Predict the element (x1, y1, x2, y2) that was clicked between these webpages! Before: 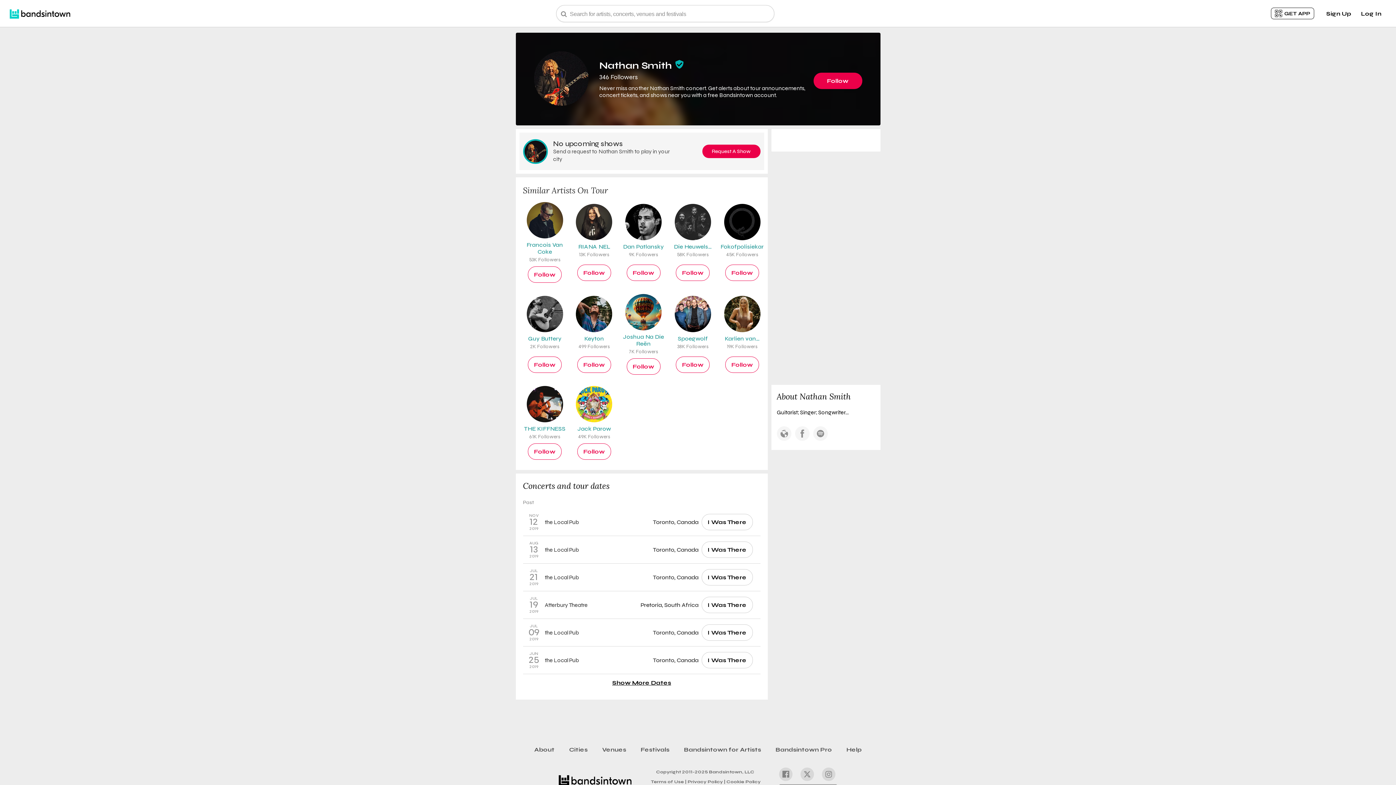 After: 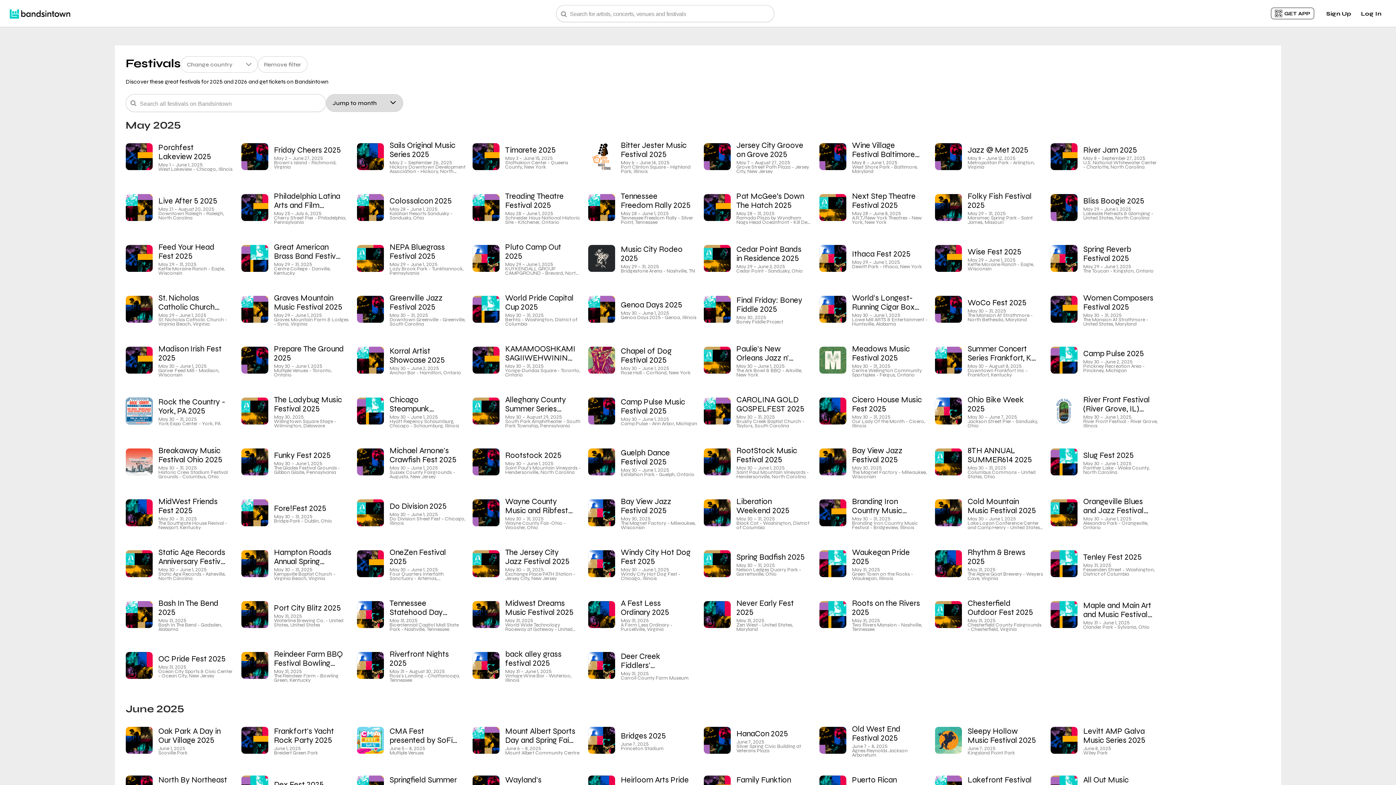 Action: bbox: (633, 743, 676, 756) label: Festivals